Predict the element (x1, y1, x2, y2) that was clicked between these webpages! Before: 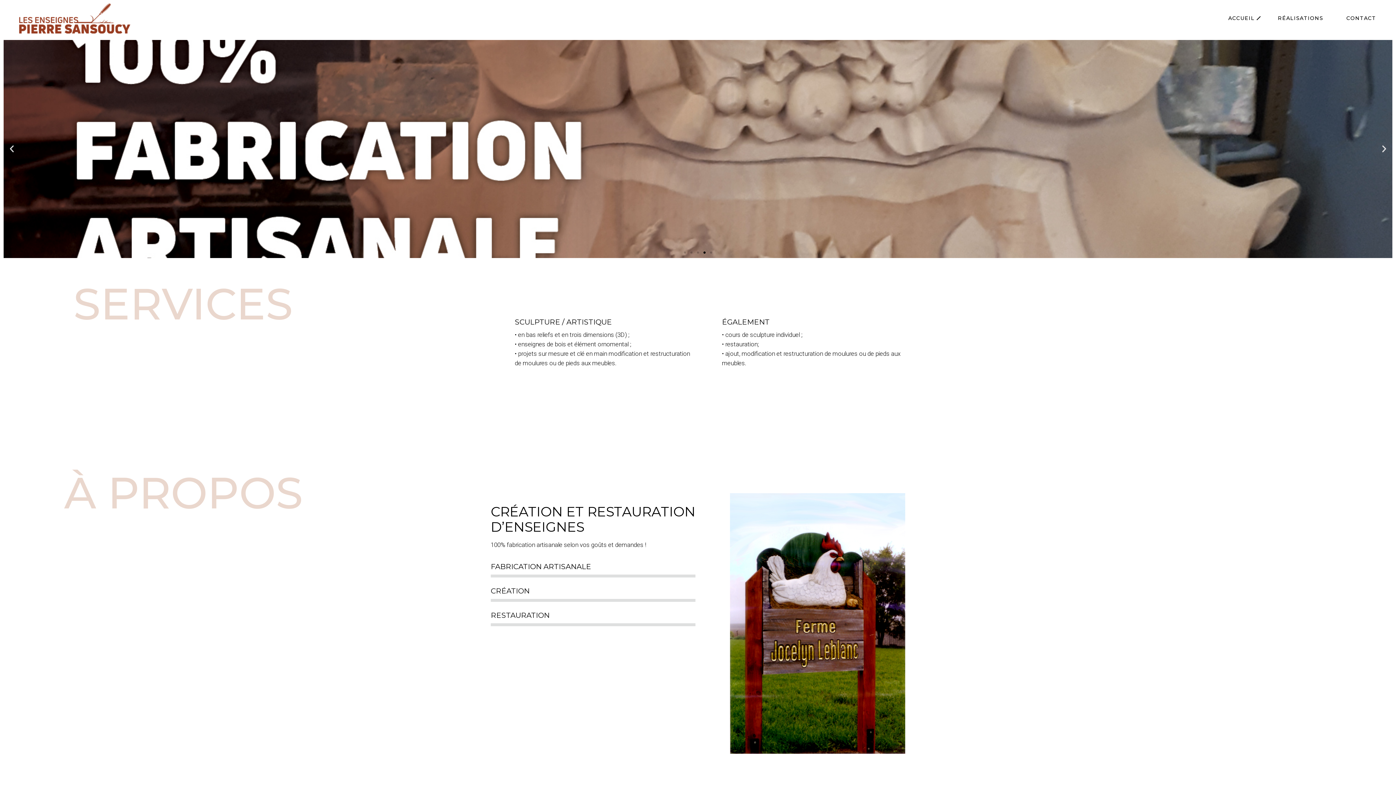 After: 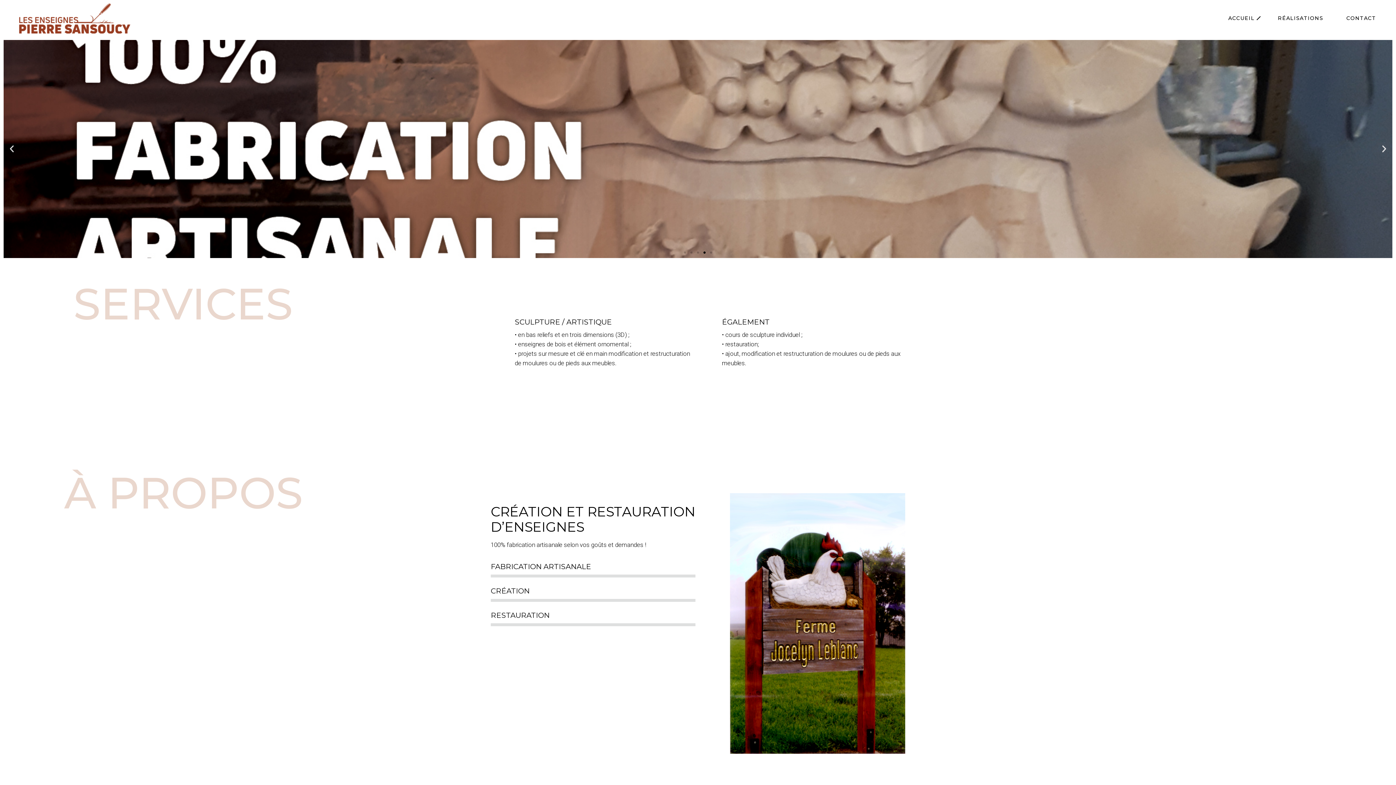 Action: bbox: (703, 251, 705, 253) label: Go to slide 4